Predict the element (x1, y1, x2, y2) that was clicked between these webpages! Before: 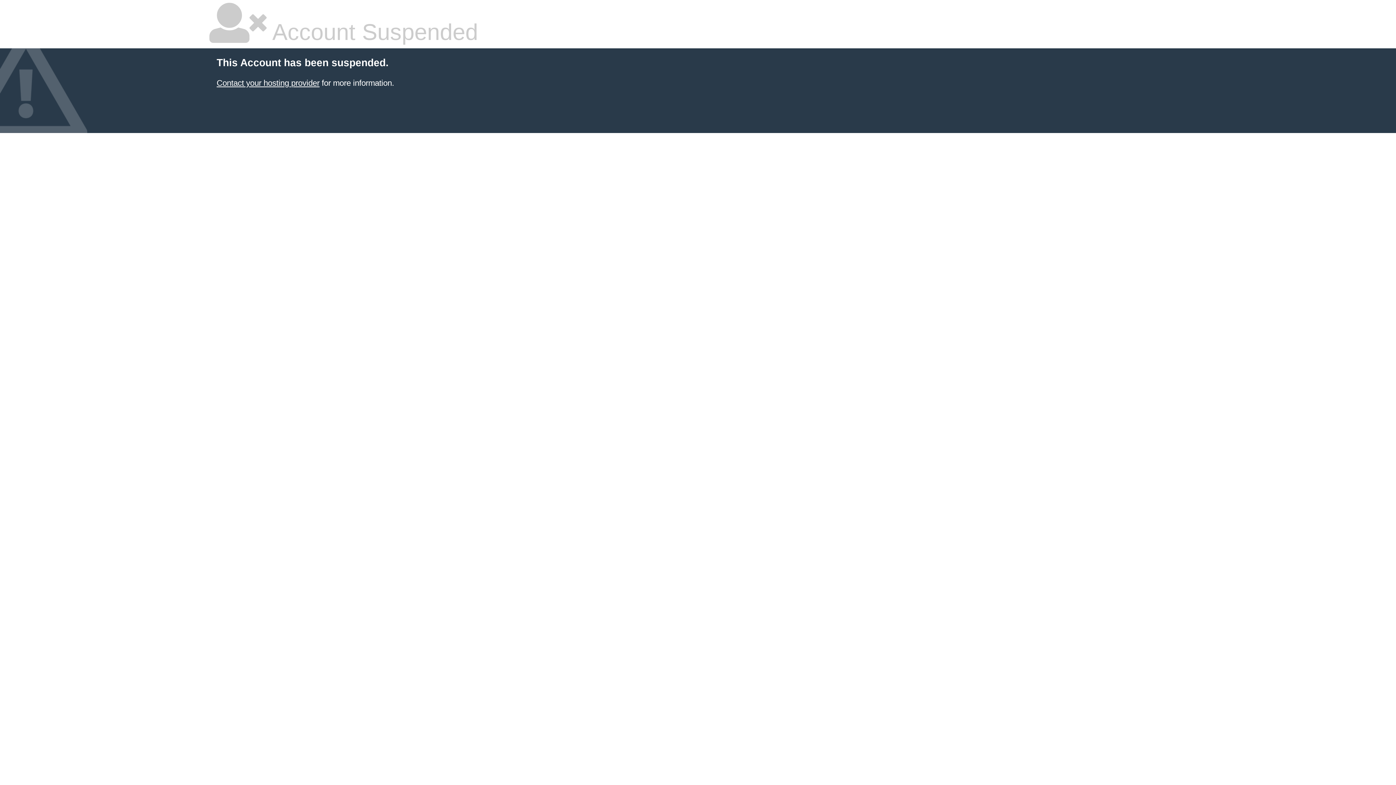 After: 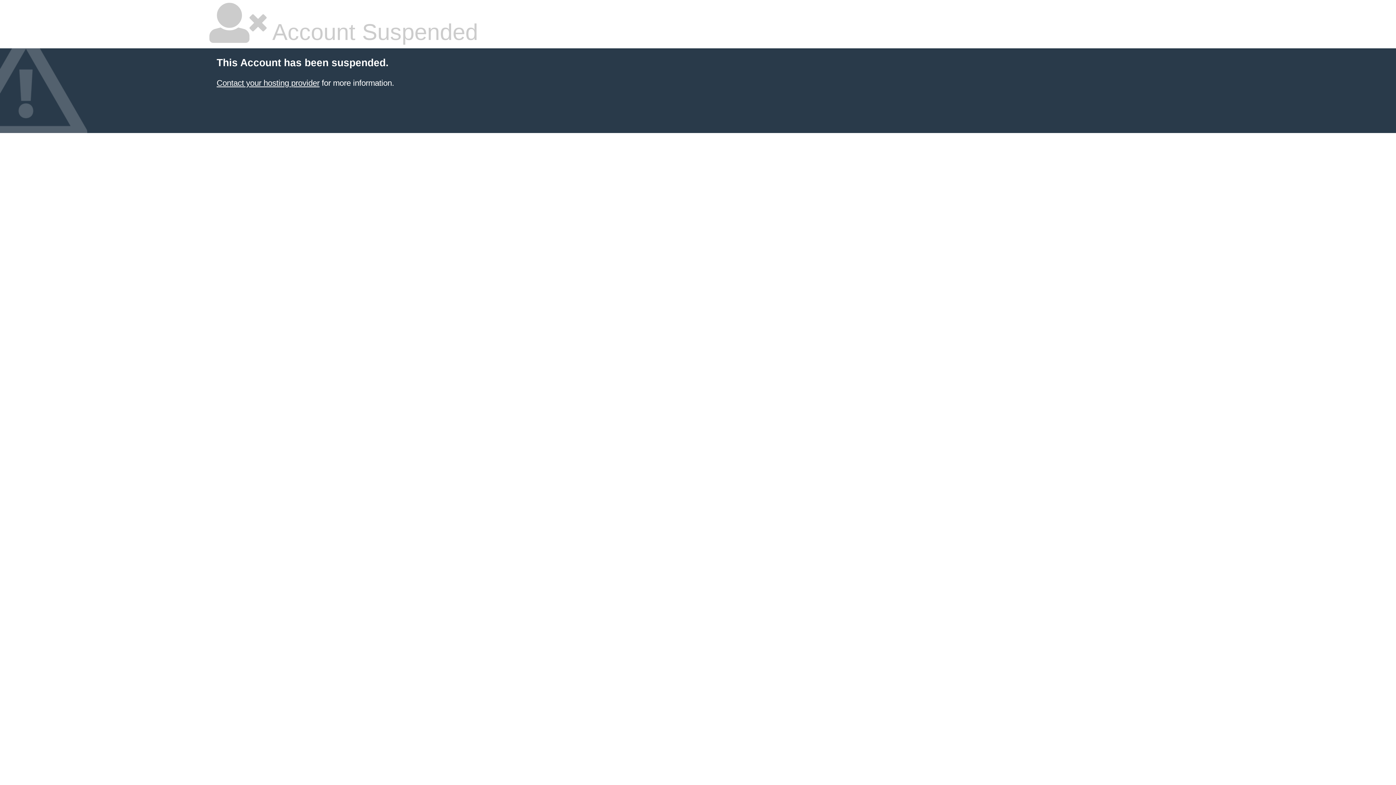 Action: label: Contact your hosting provider bbox: (216, 78, 319, 87)